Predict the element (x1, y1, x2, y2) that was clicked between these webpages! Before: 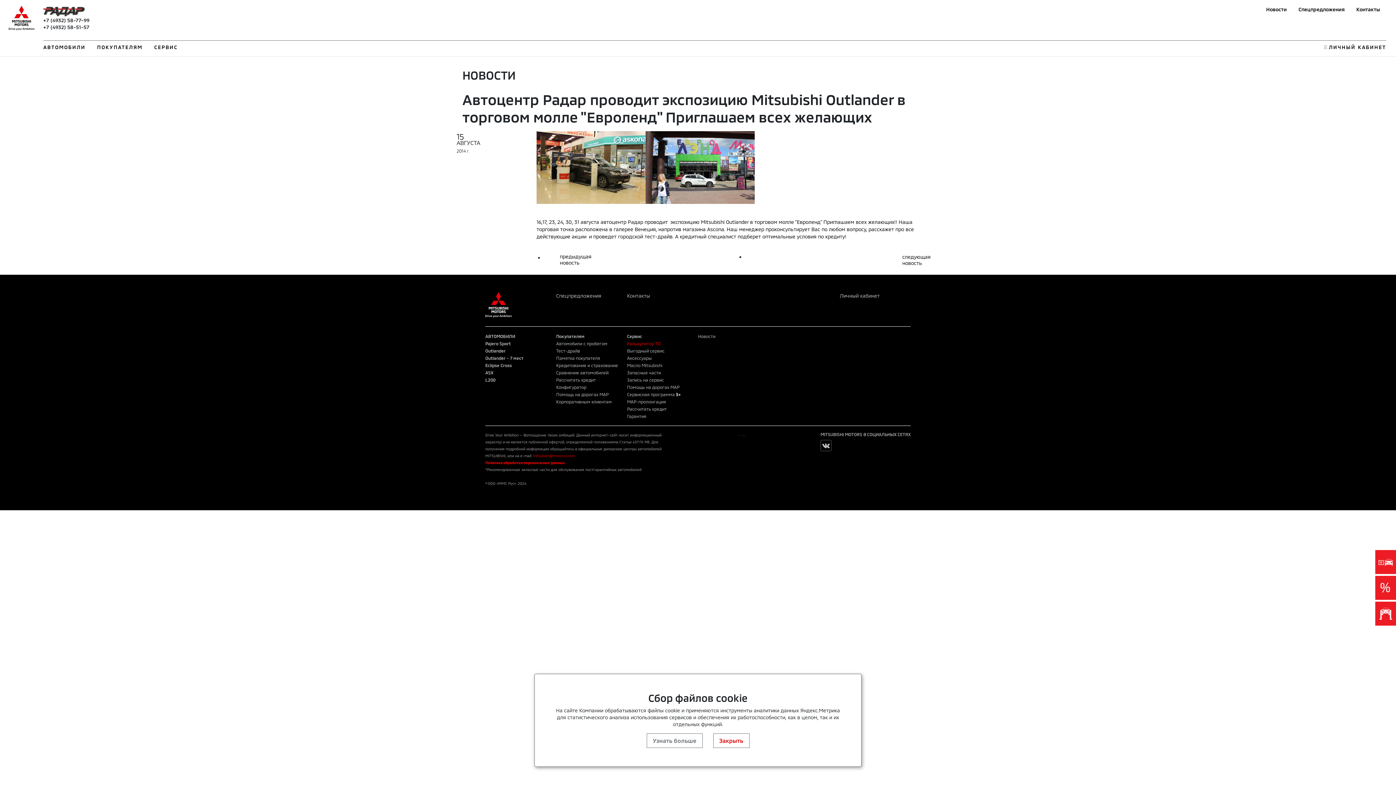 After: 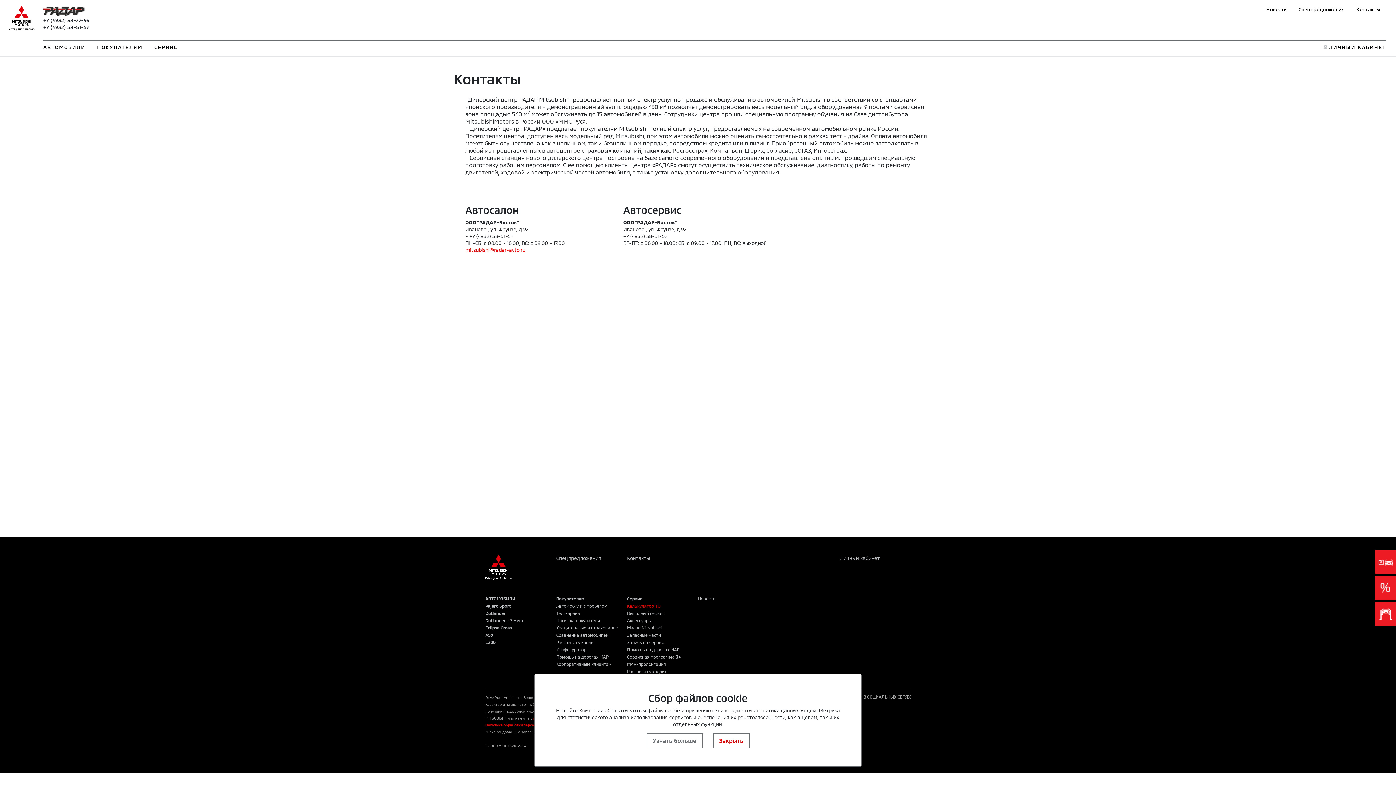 Action: label: Контакты bbox: (627, 292, 650, 298)